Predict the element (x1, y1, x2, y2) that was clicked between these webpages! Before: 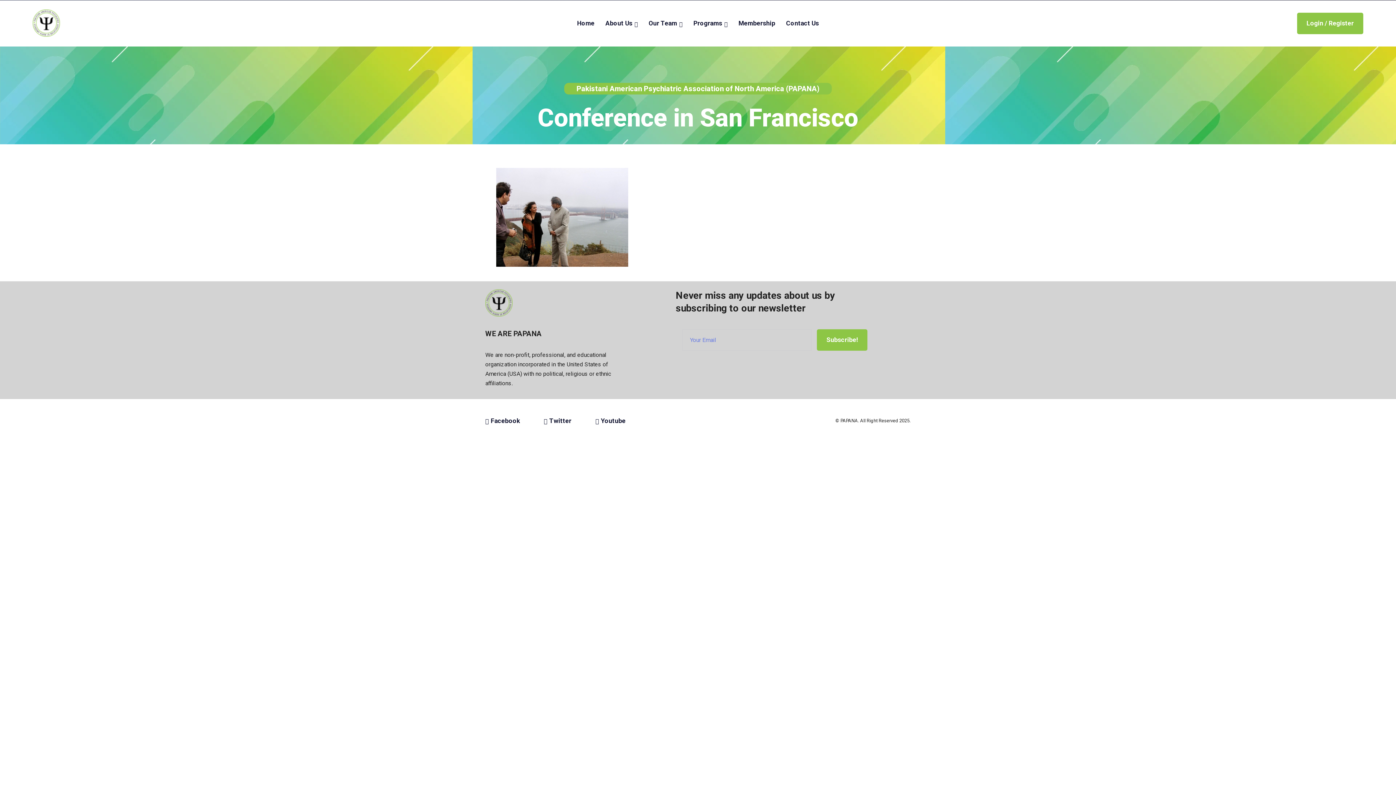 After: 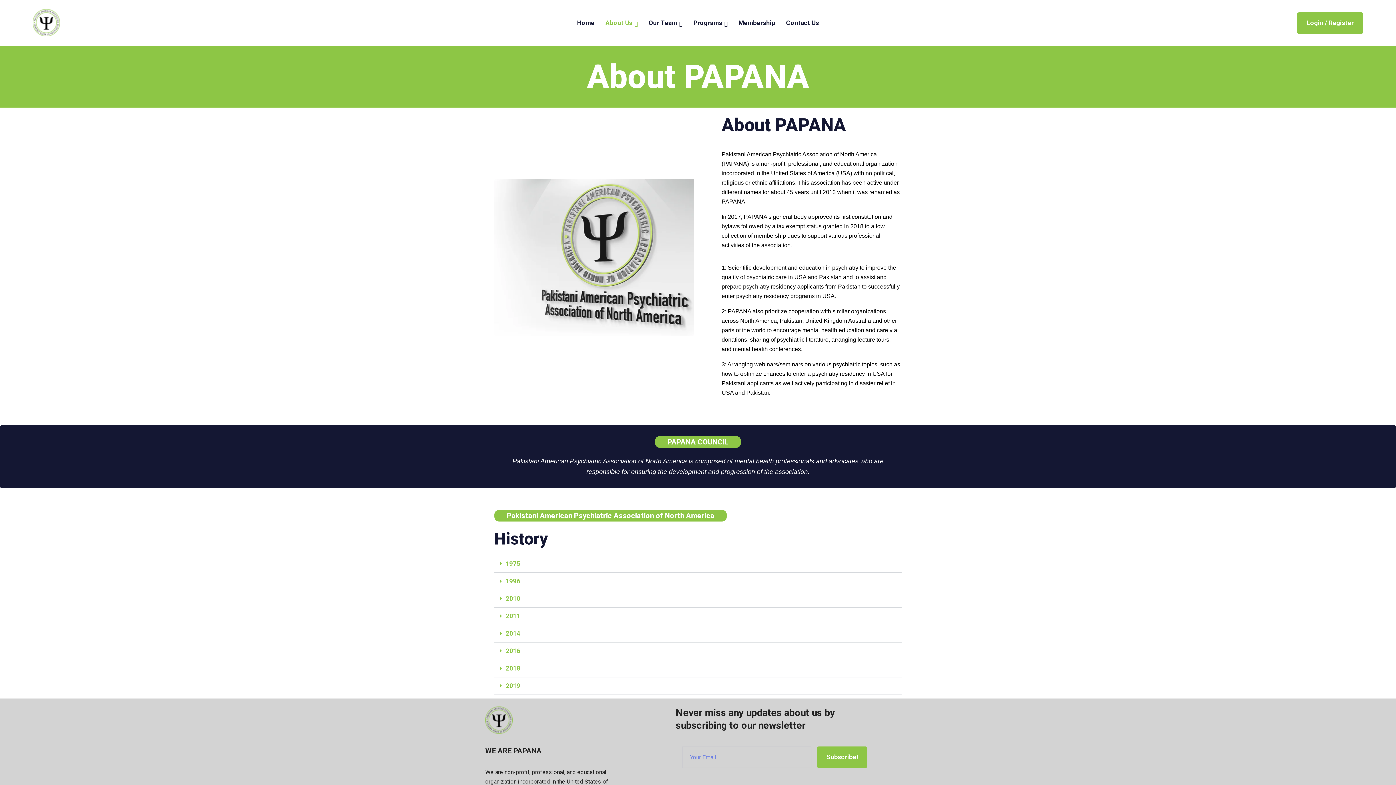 Action: label: About Us bbox: (605, 19, 632, 27)